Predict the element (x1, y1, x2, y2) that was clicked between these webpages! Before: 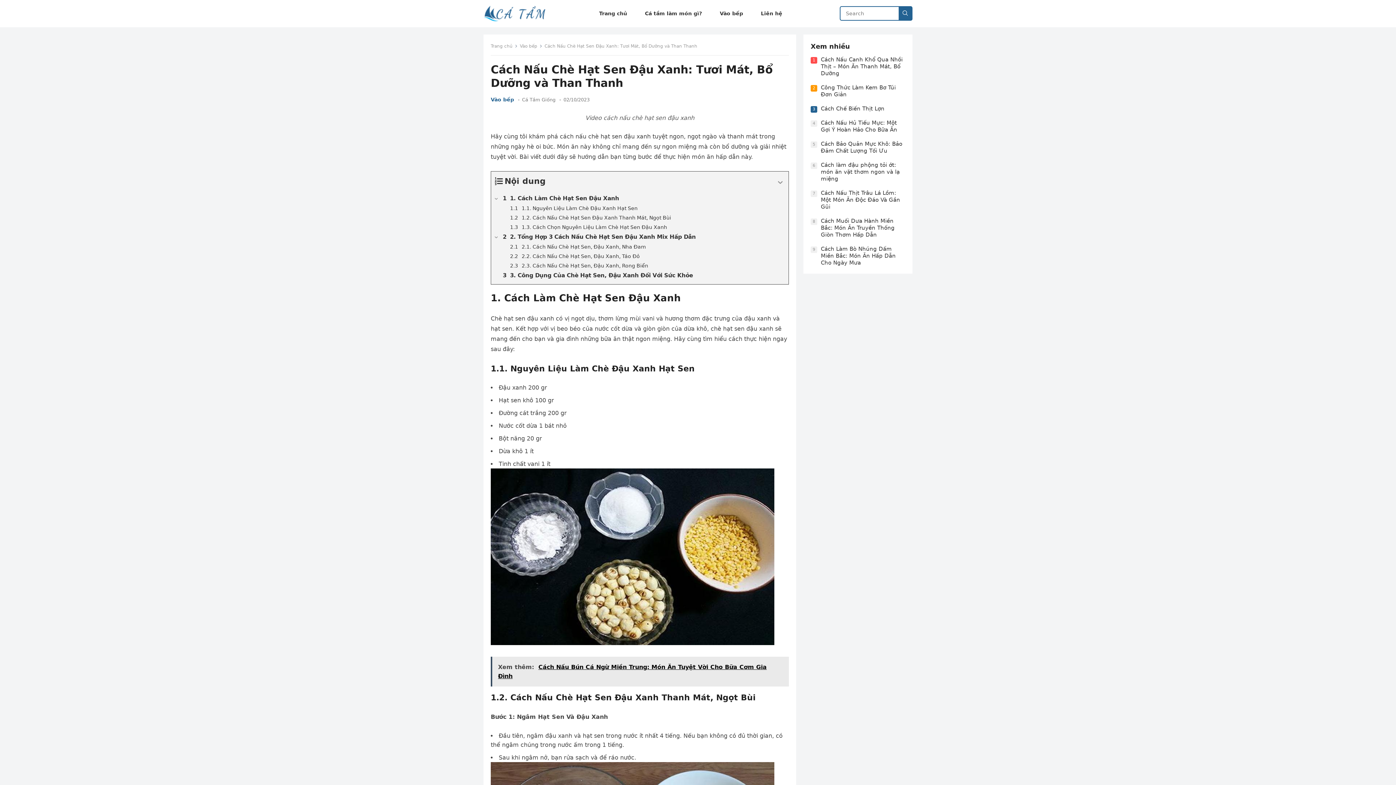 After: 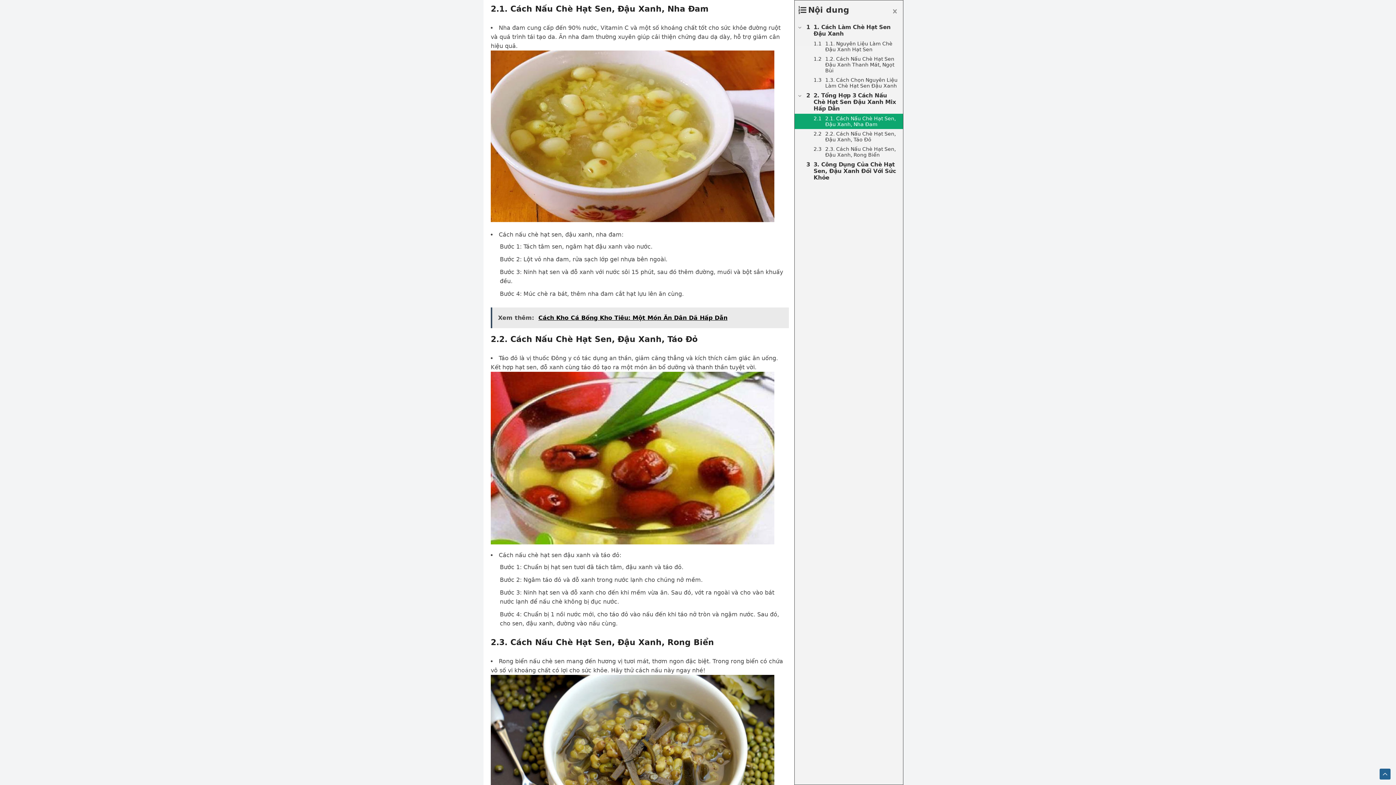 Action: label: 2.1. Cách Nấu Chè Hạt Sen, Đậu Xanh, Nha Đam bbox: (491, 242, 788, 251)